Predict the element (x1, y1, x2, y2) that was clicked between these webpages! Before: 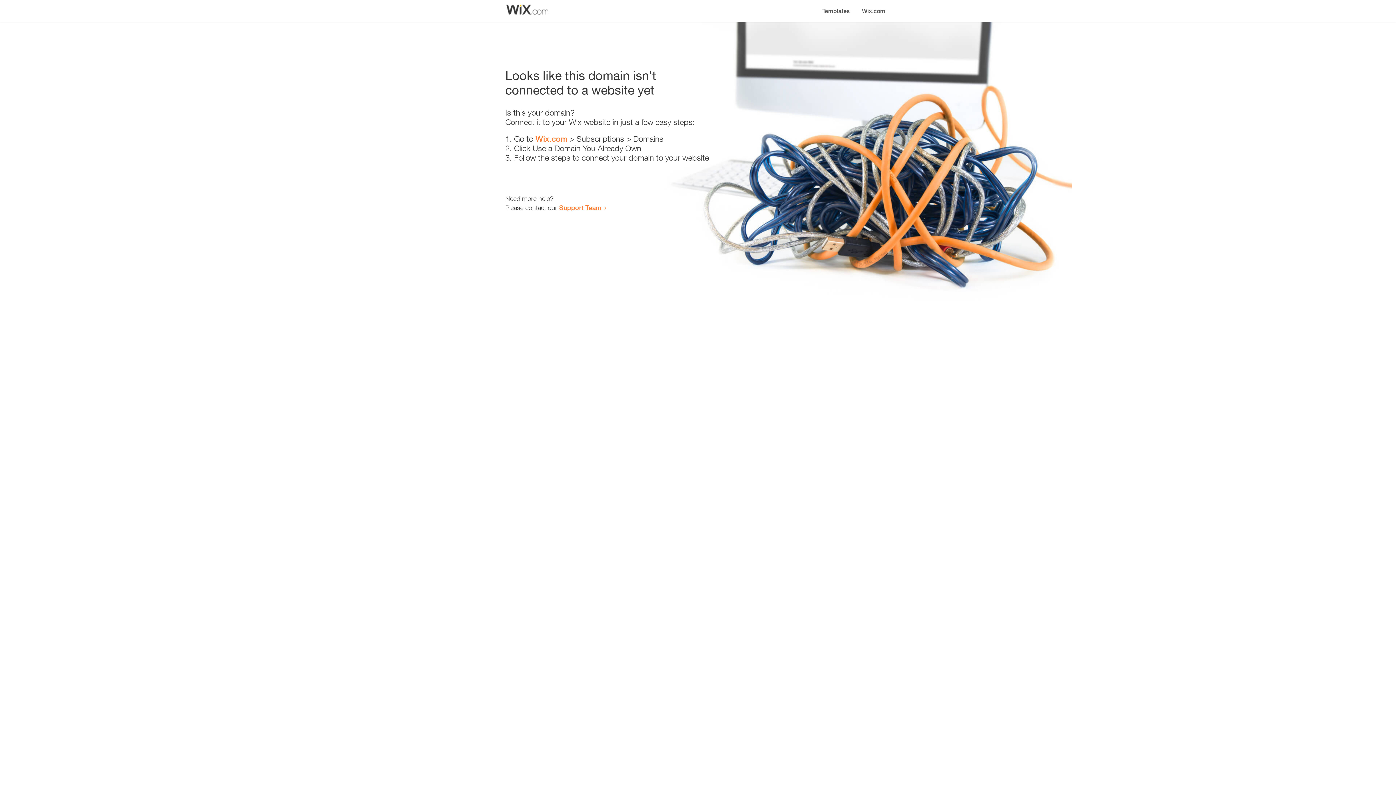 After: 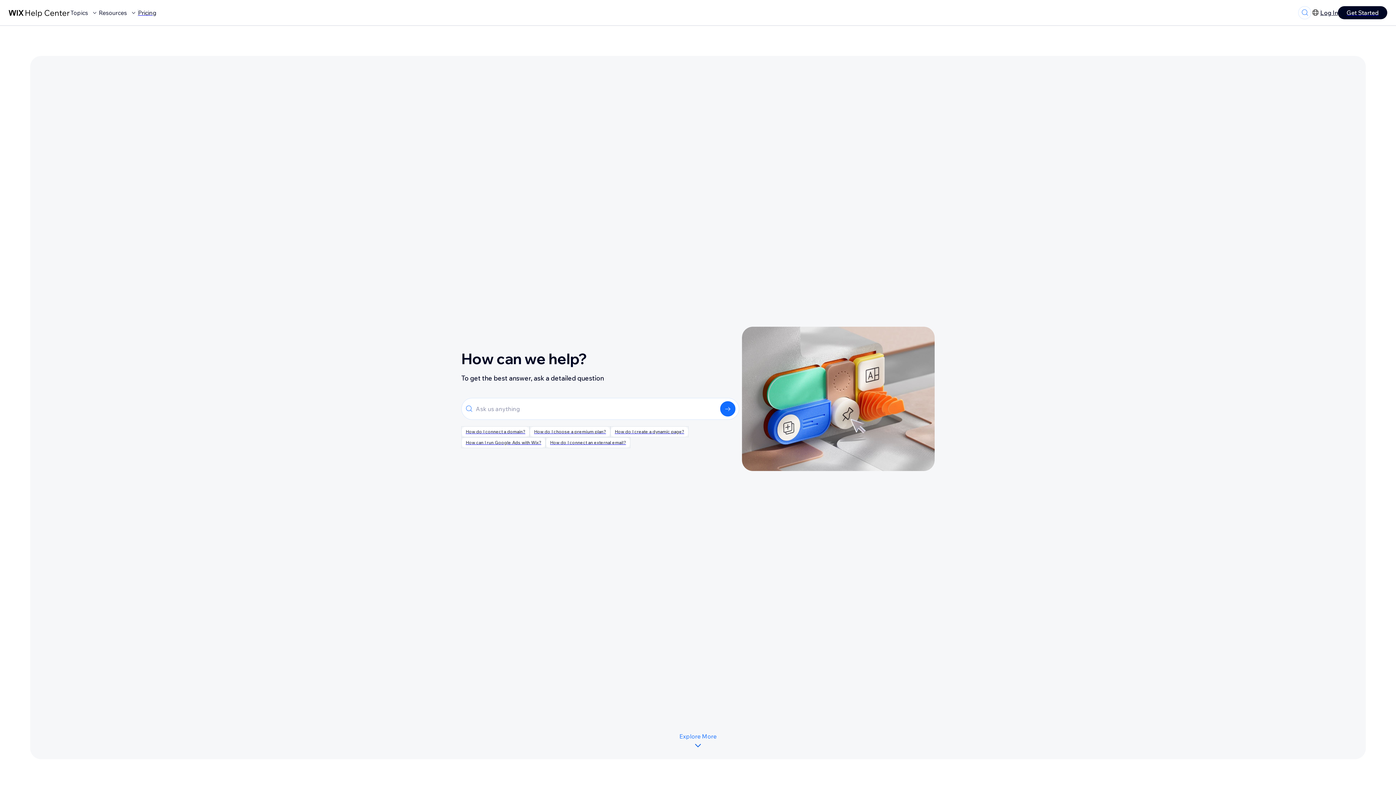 Action: label: Support Team bbox: (559, 203, 601, 211)